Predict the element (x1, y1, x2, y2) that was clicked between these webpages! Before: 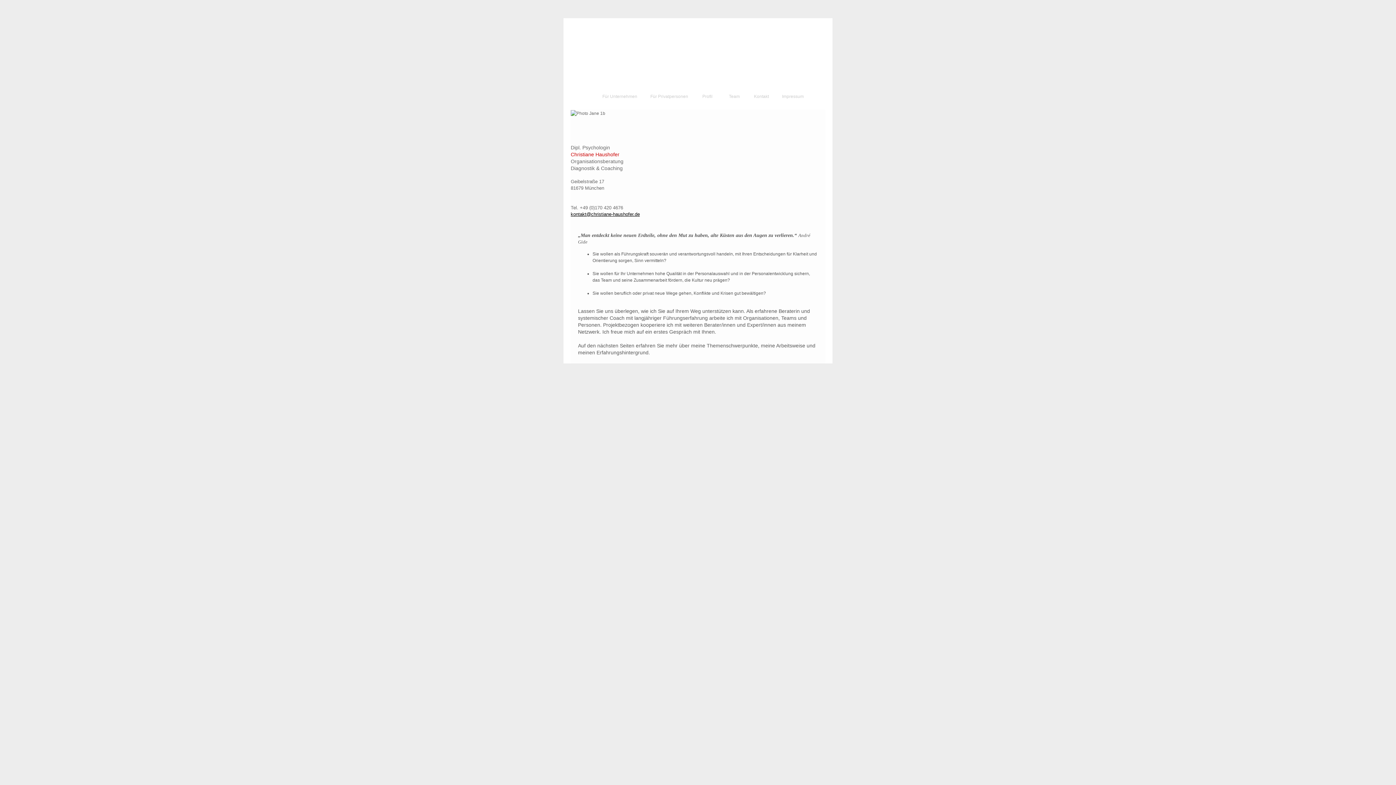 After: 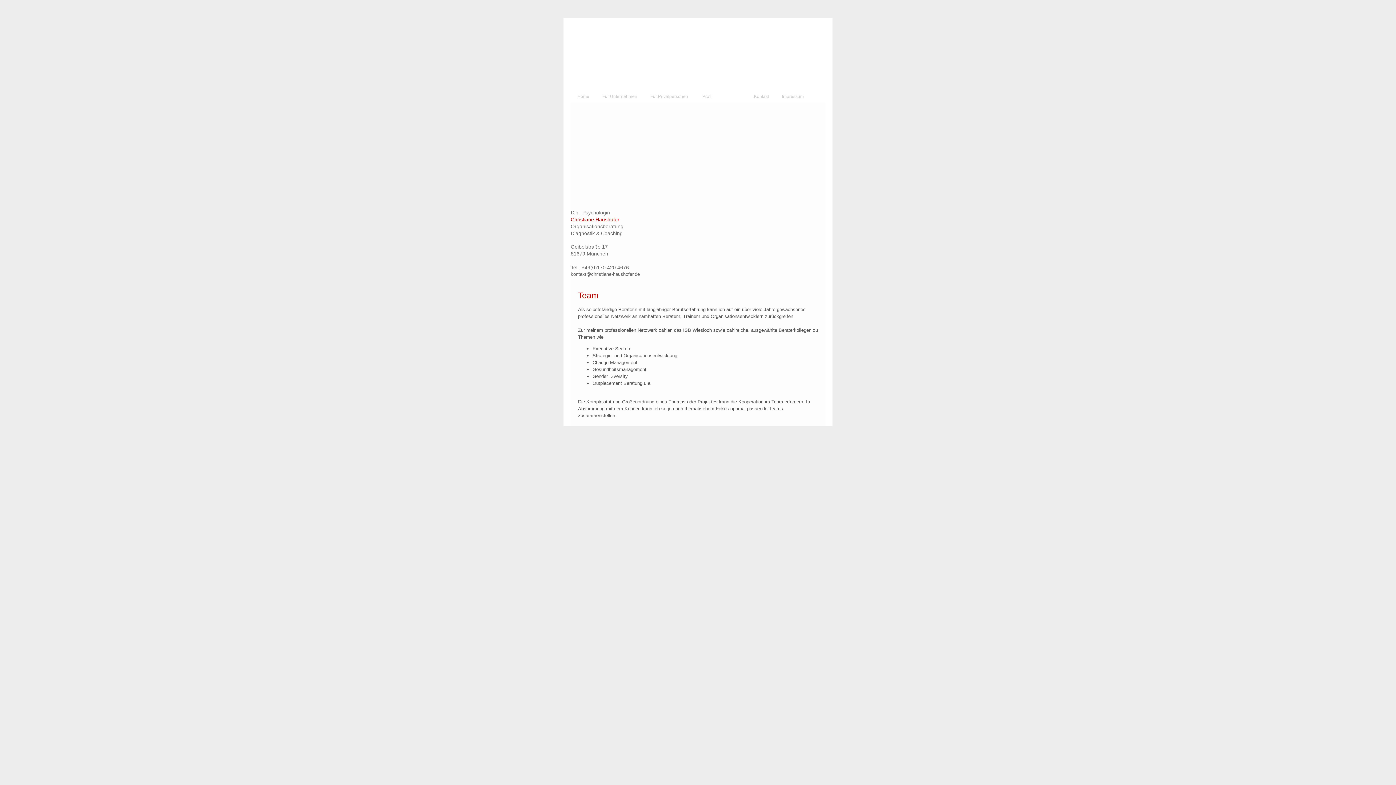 Action: label:  Team  bbox: (721, 90, 747, 102)